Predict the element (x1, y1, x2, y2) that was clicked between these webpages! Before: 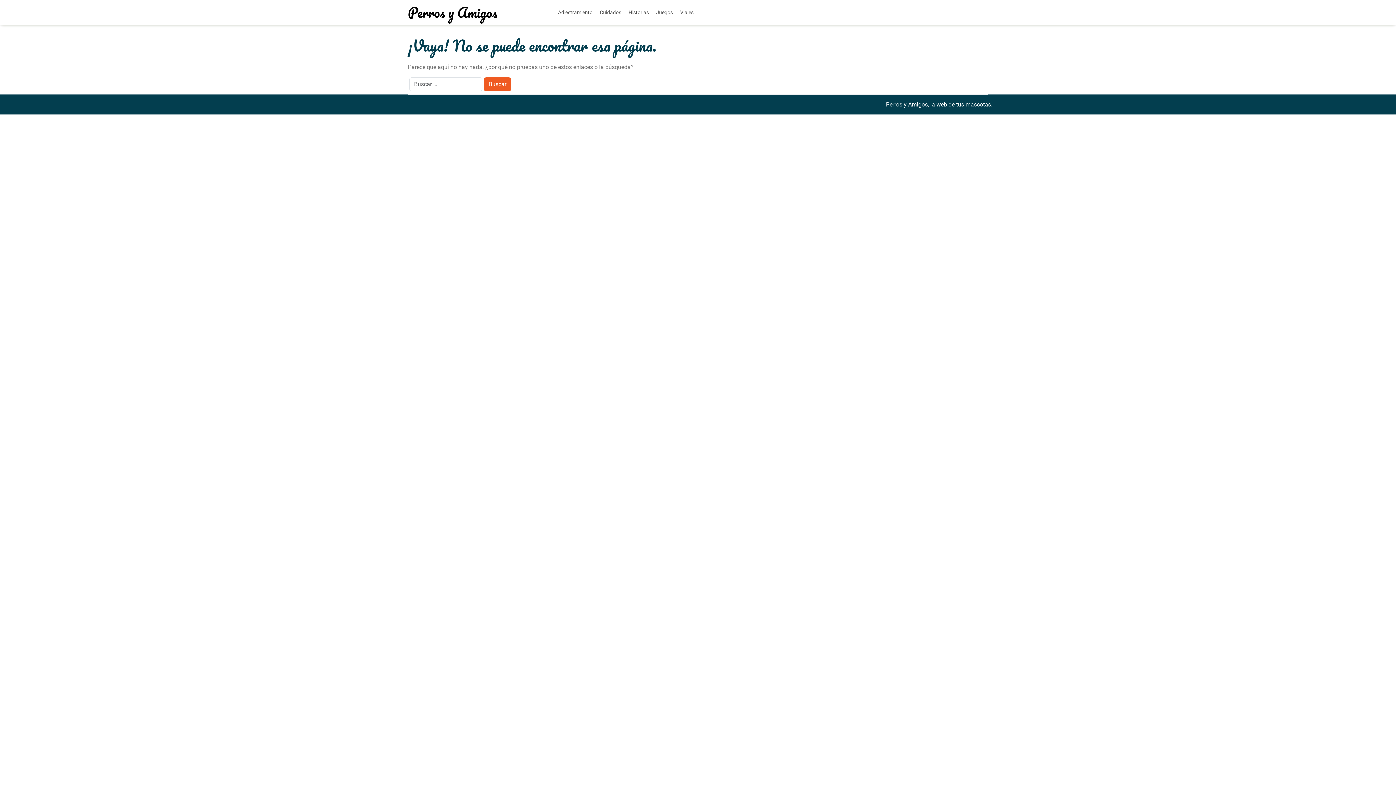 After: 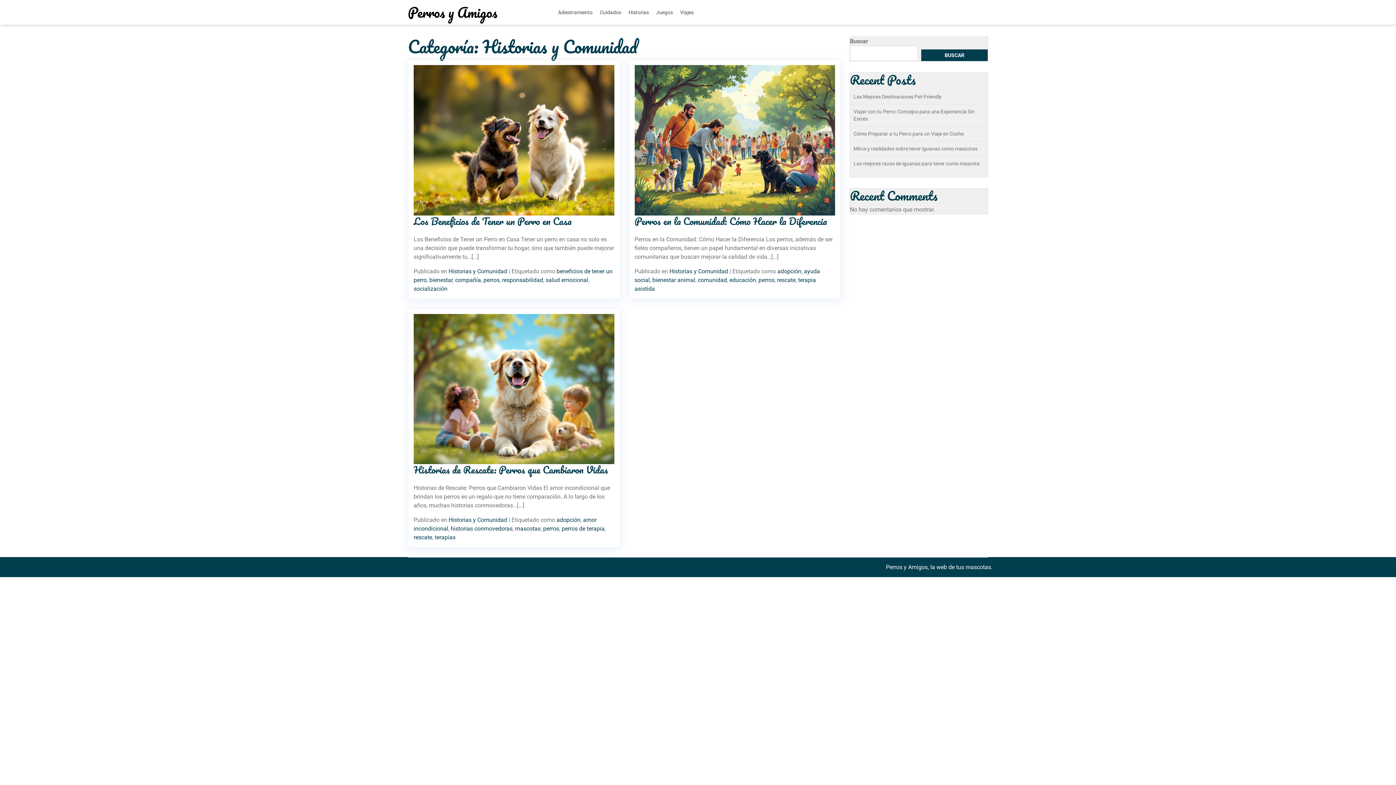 Action: bbox: (625, 3, 652, 21) label: Historias